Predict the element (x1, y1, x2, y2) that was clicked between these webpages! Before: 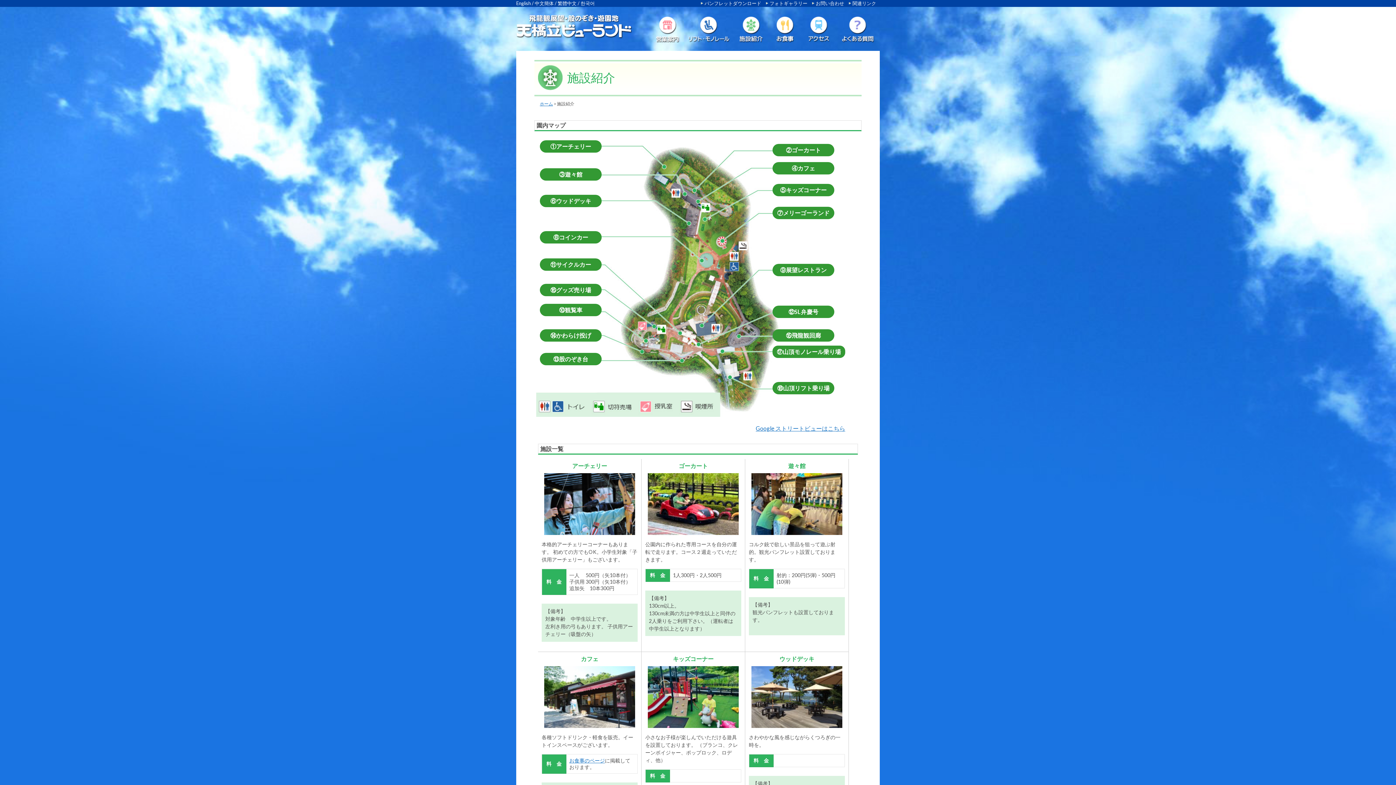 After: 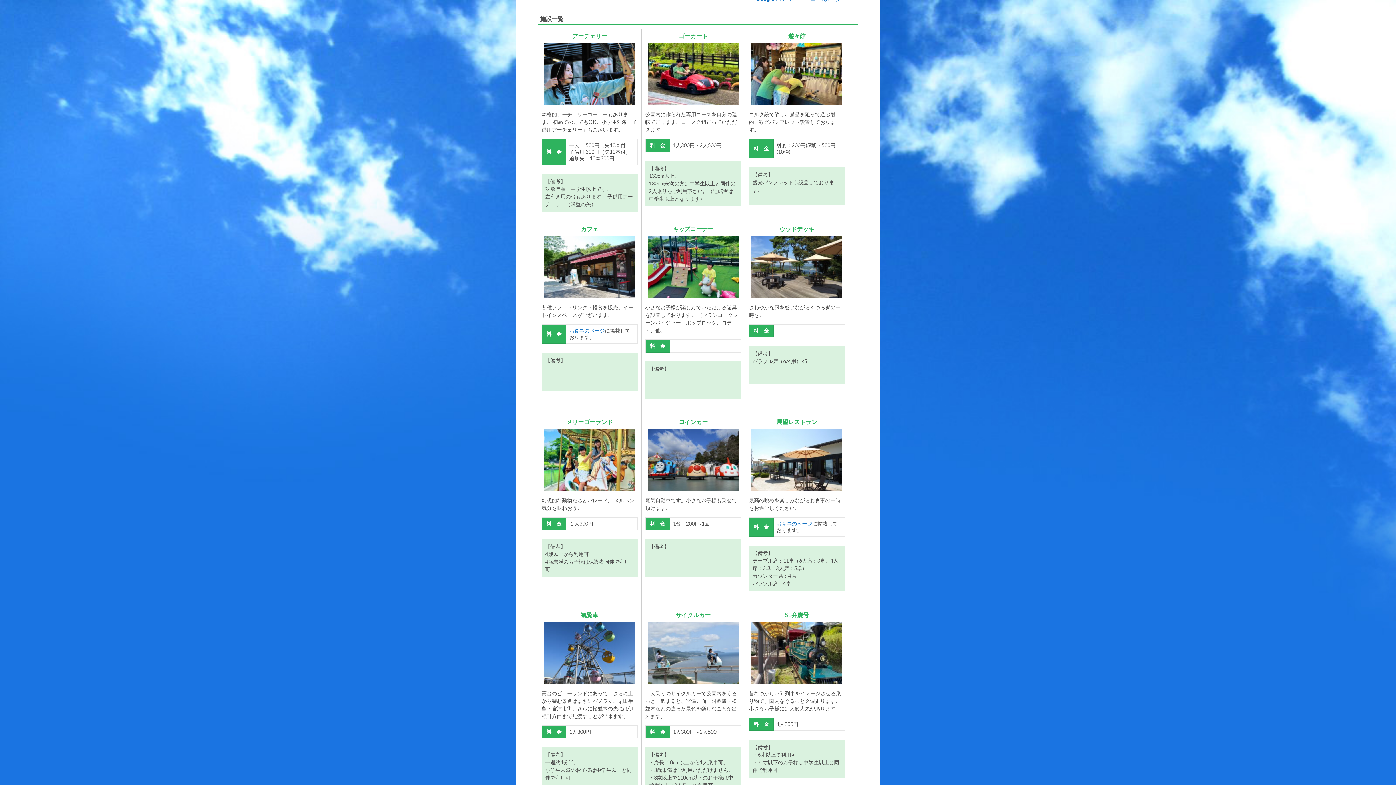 Action: label: ①アーチェリー bbox: (540, 140, 601, 152)